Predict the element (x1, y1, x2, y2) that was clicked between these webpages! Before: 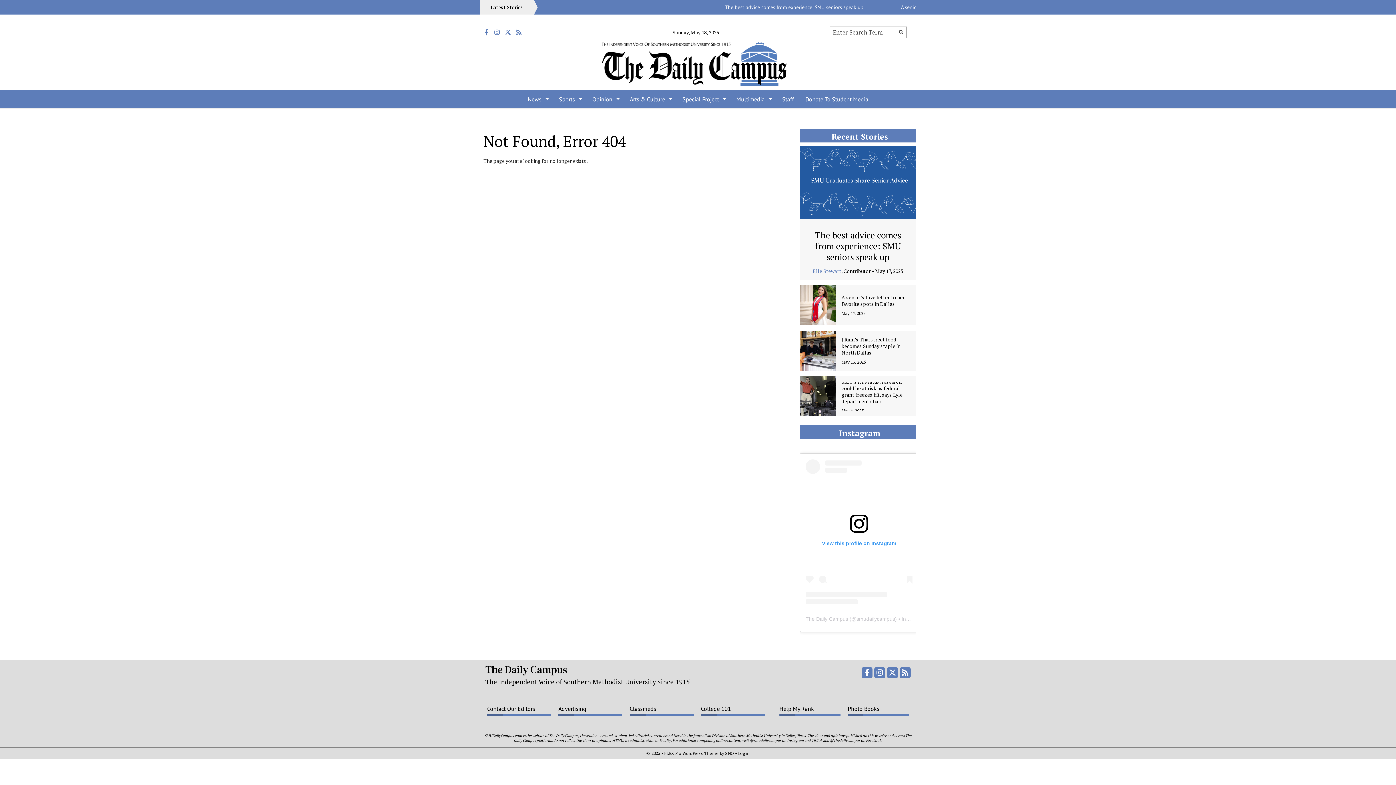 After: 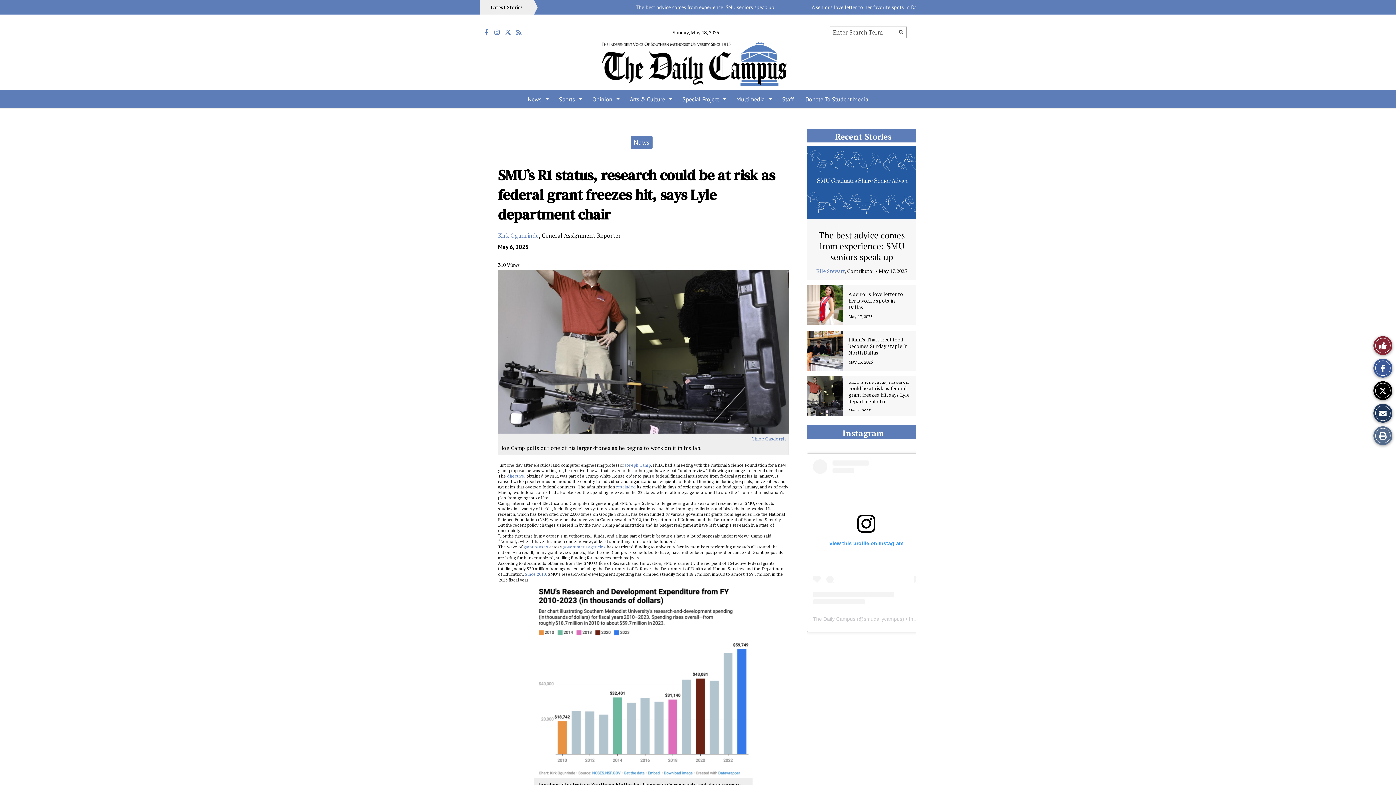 Action: label: SMU’s R1 status, research could be at risk as federal grant freezes hit, says Lyle department chair bbox: (841, 378, 902, 404)